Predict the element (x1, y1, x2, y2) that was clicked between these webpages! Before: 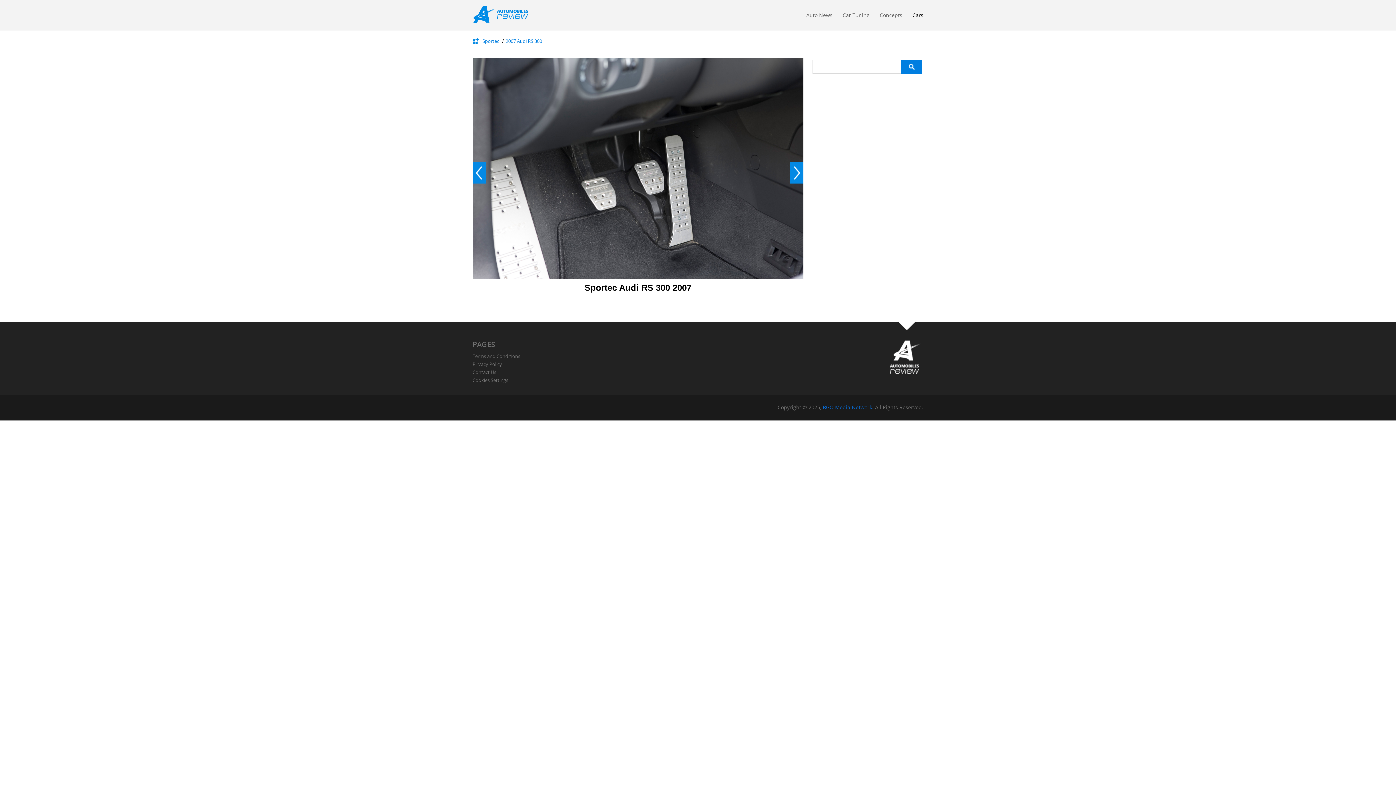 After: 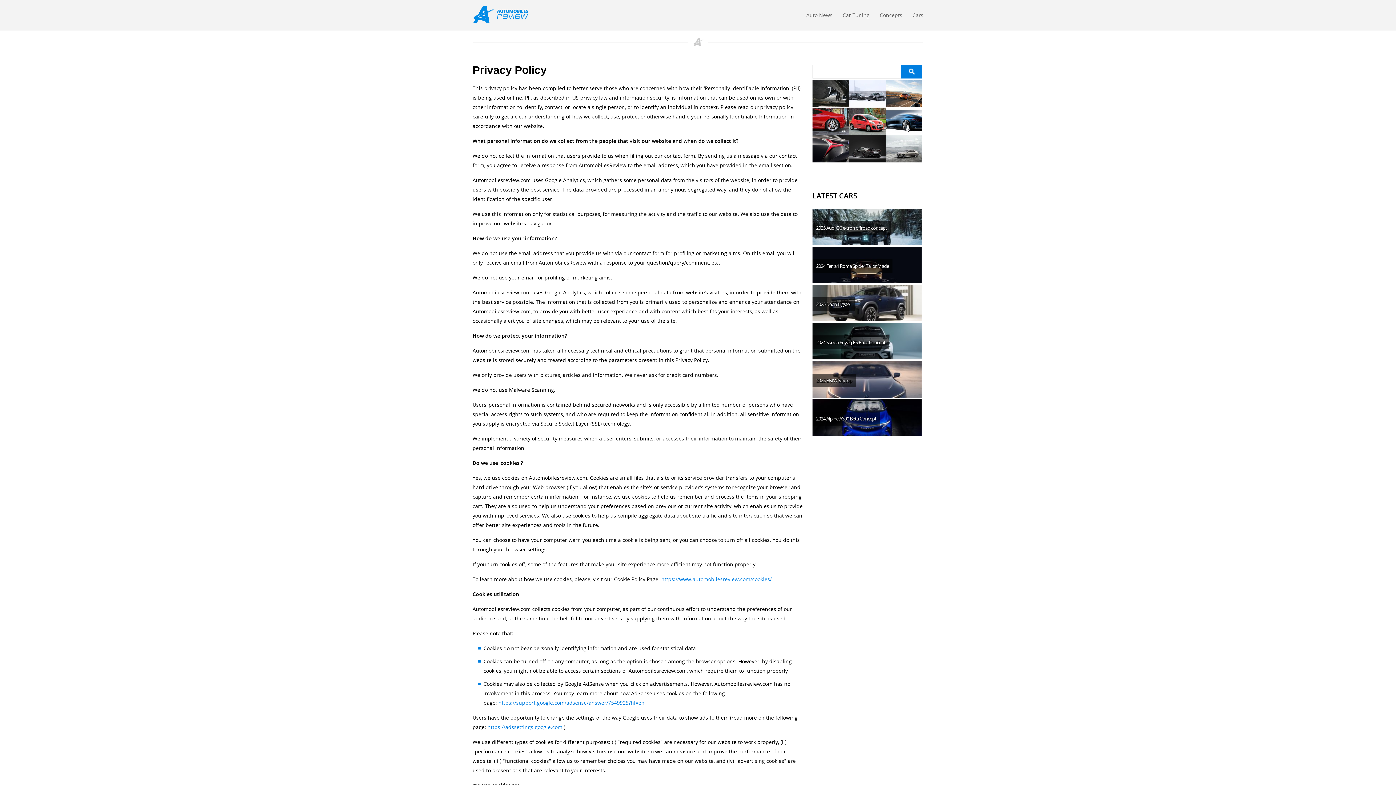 Action: label: Privacy Policy bbox: (472, 361, 502, 367)